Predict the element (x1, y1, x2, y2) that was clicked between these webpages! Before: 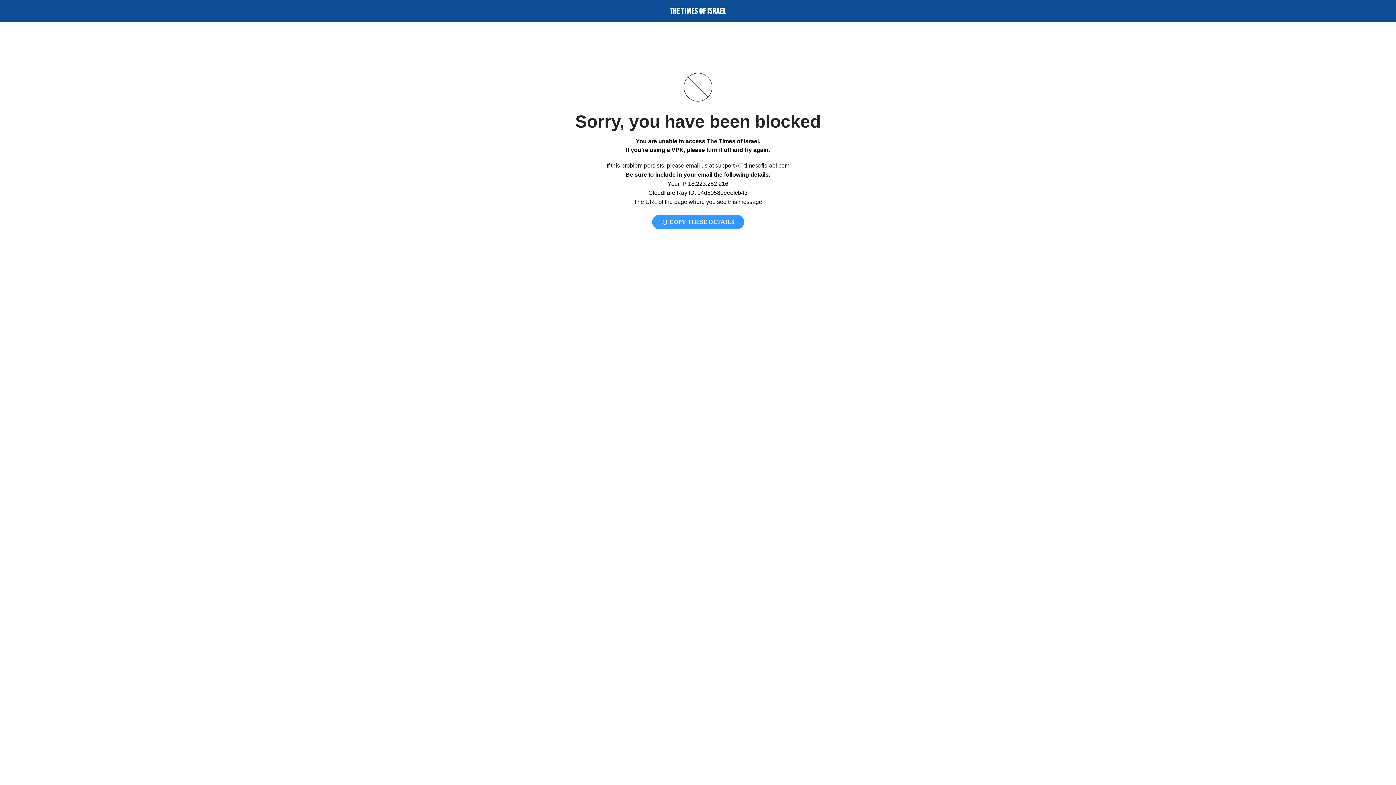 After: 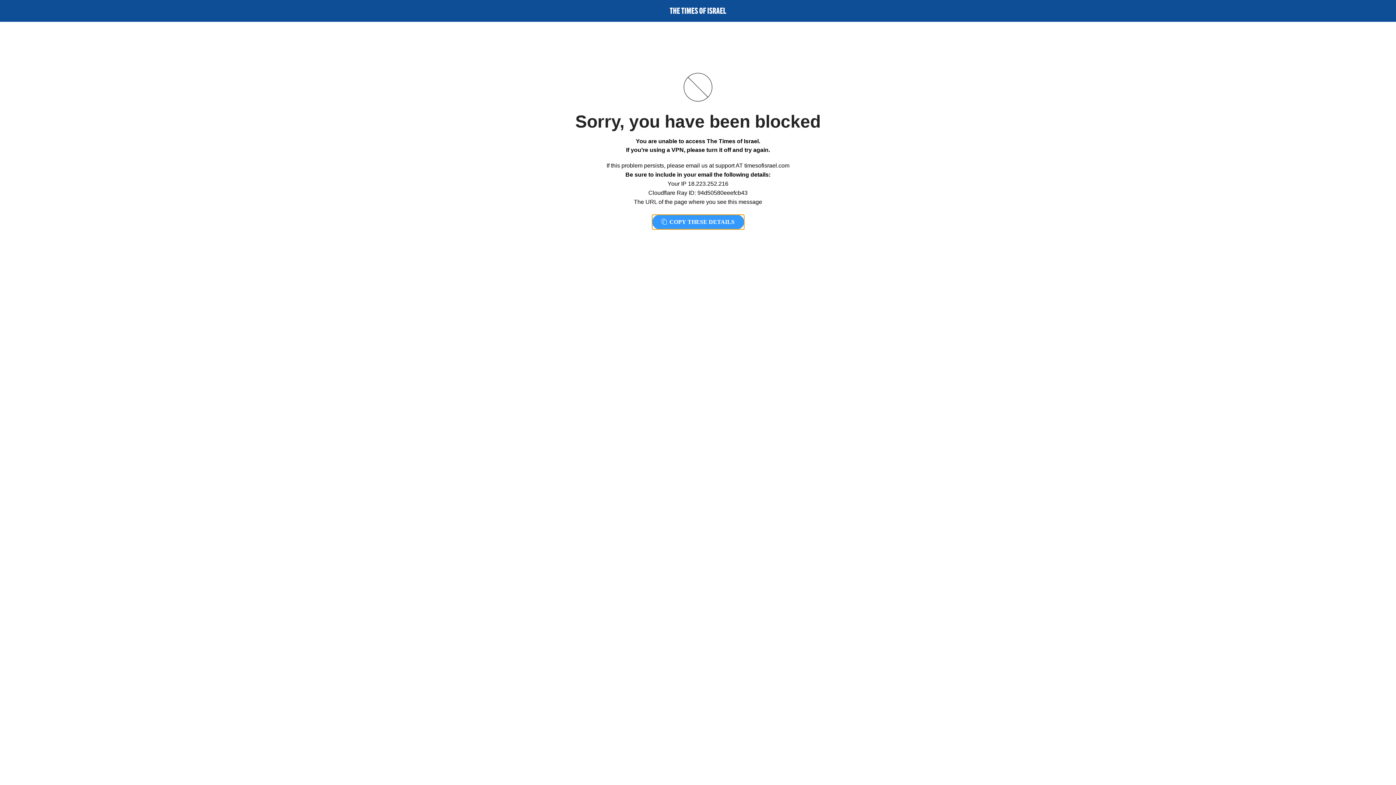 Action: bbox: (652, 214, 744, 229) label:  COPY THESE DETAILS